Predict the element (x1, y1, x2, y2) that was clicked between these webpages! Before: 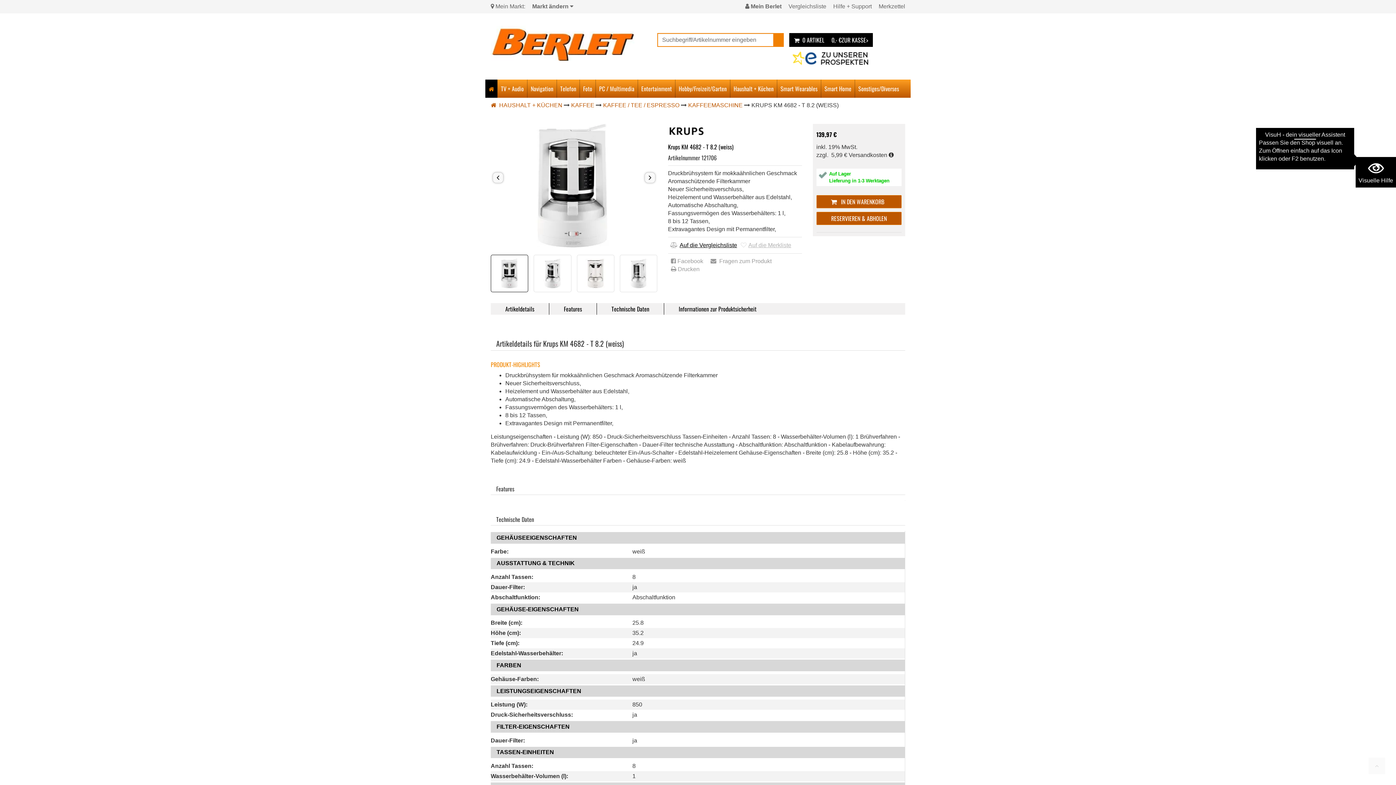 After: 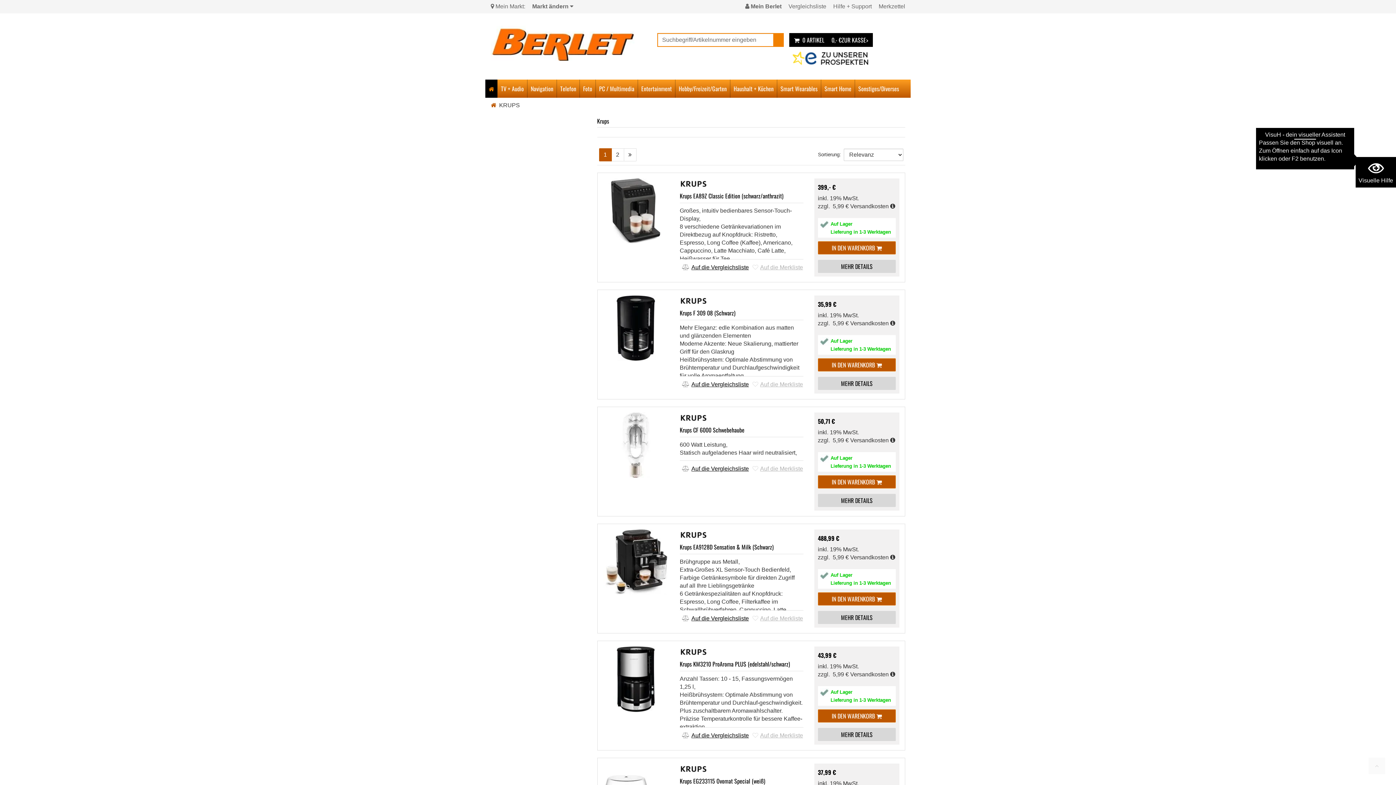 Action: bbox: (668, 124, 704, 138)